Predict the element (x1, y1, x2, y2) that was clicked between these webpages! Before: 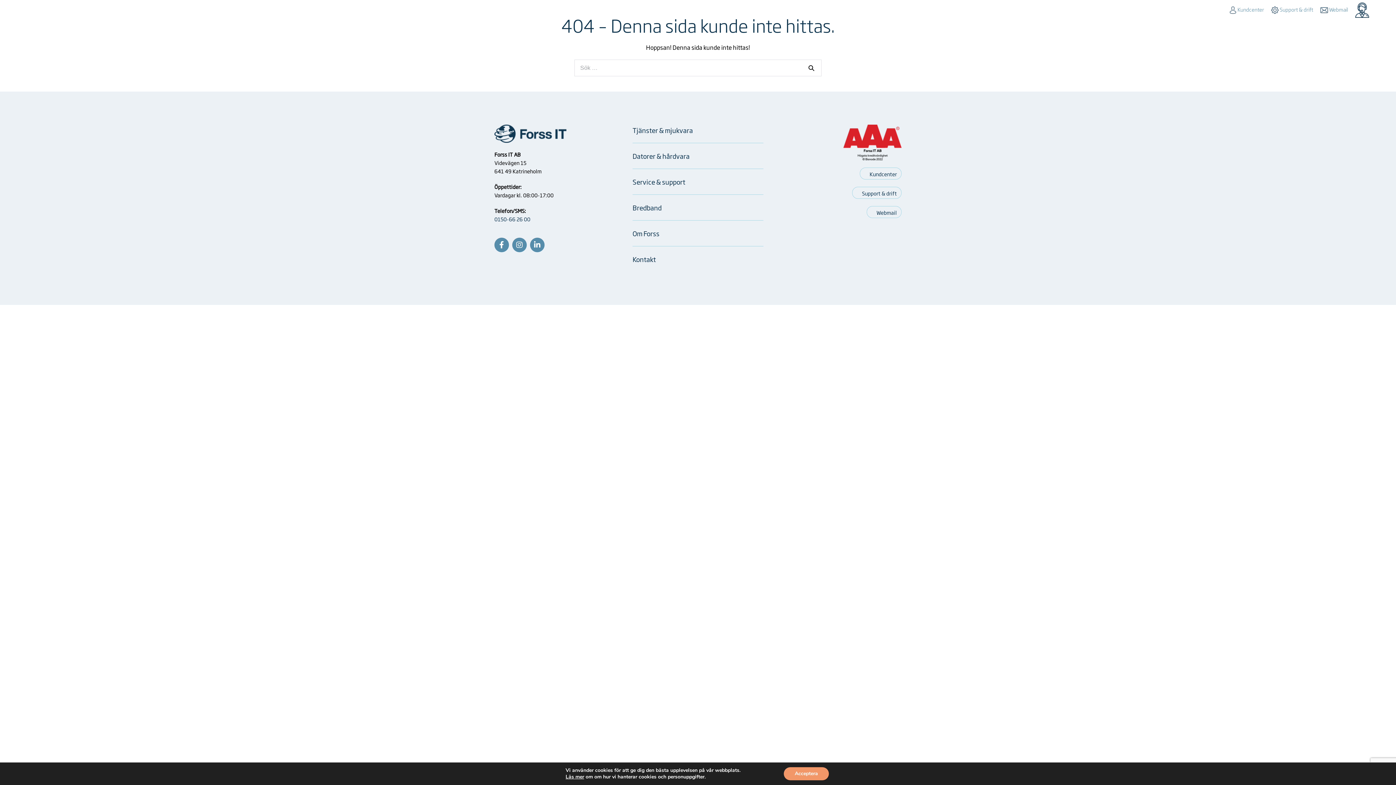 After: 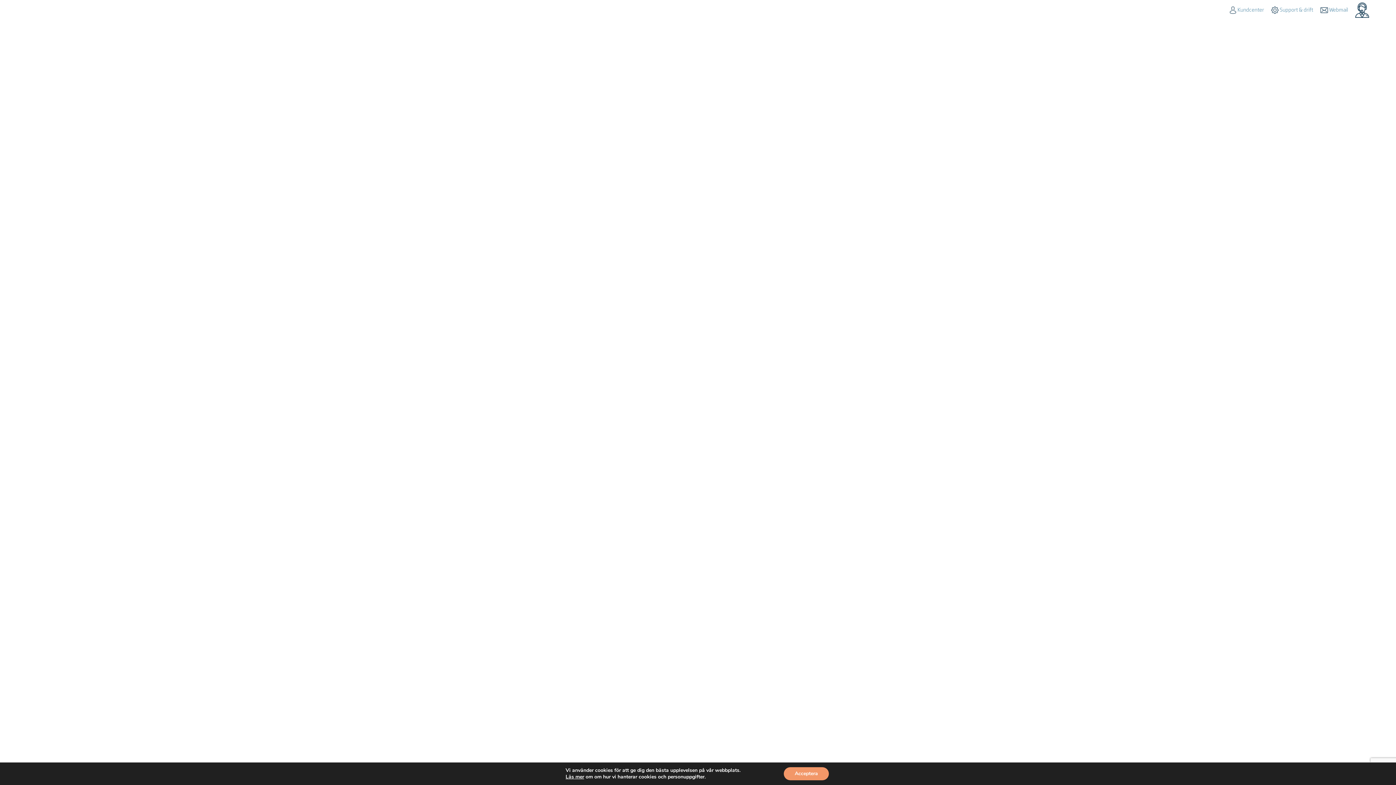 Action: bbox: (450, 32, 549, 41)